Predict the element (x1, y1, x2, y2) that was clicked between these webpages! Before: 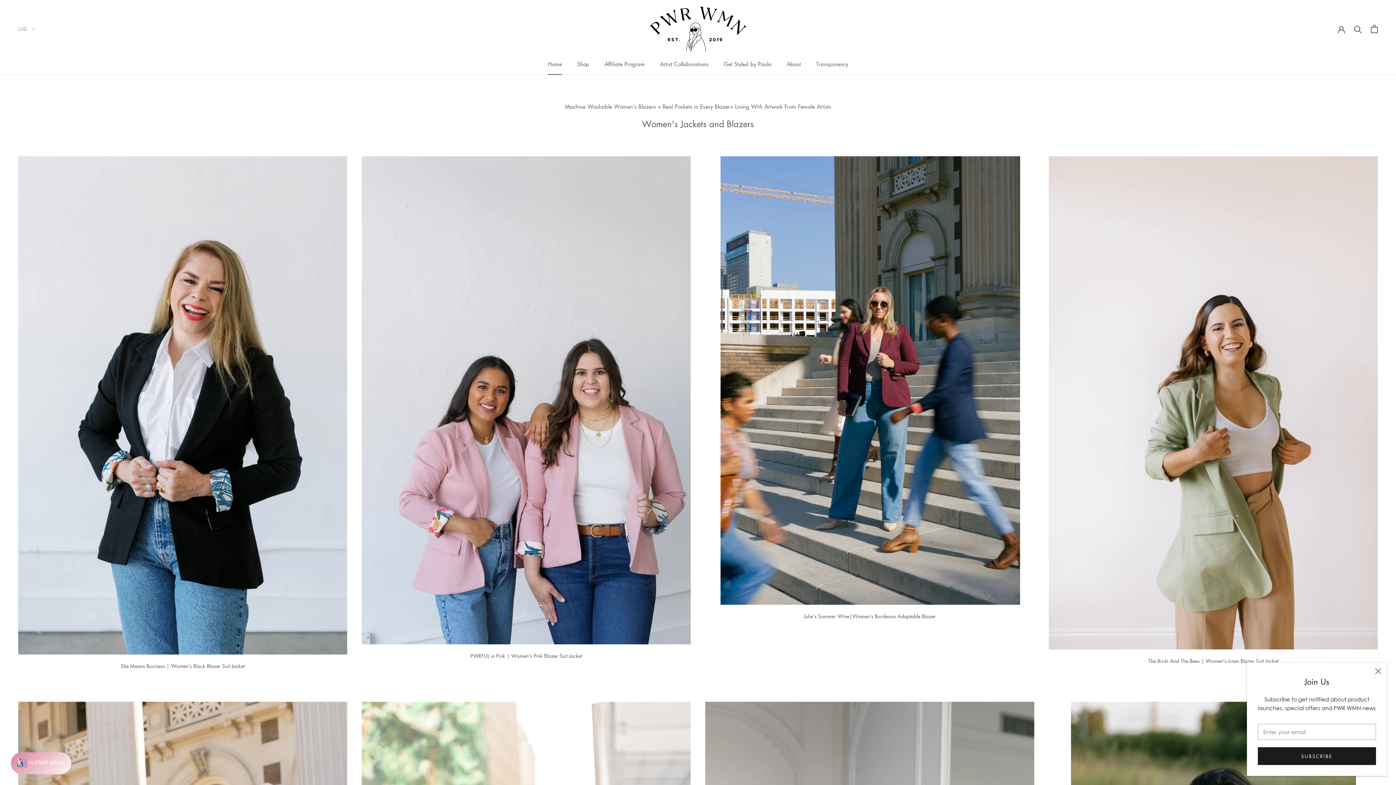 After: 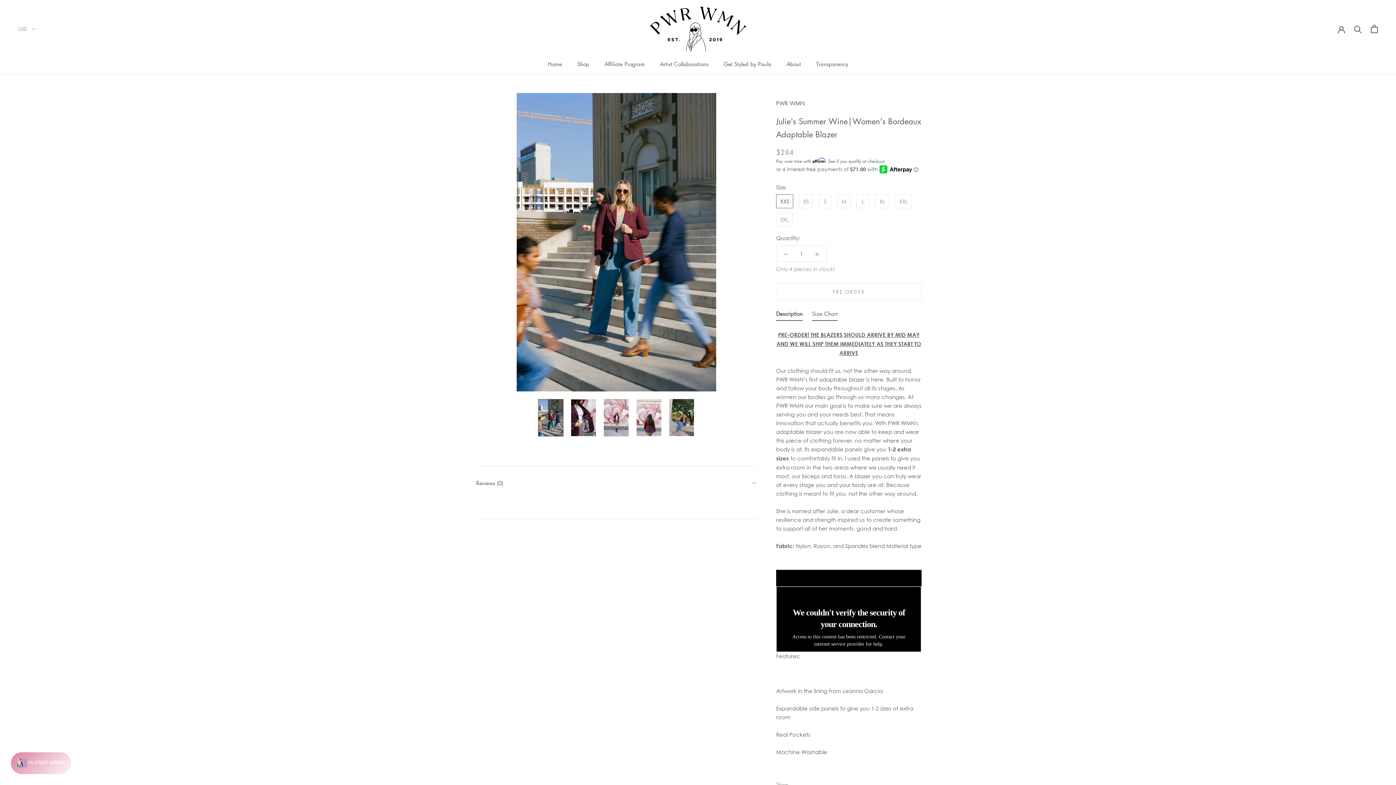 Action: bbox: (705, 156, 1034, 604)